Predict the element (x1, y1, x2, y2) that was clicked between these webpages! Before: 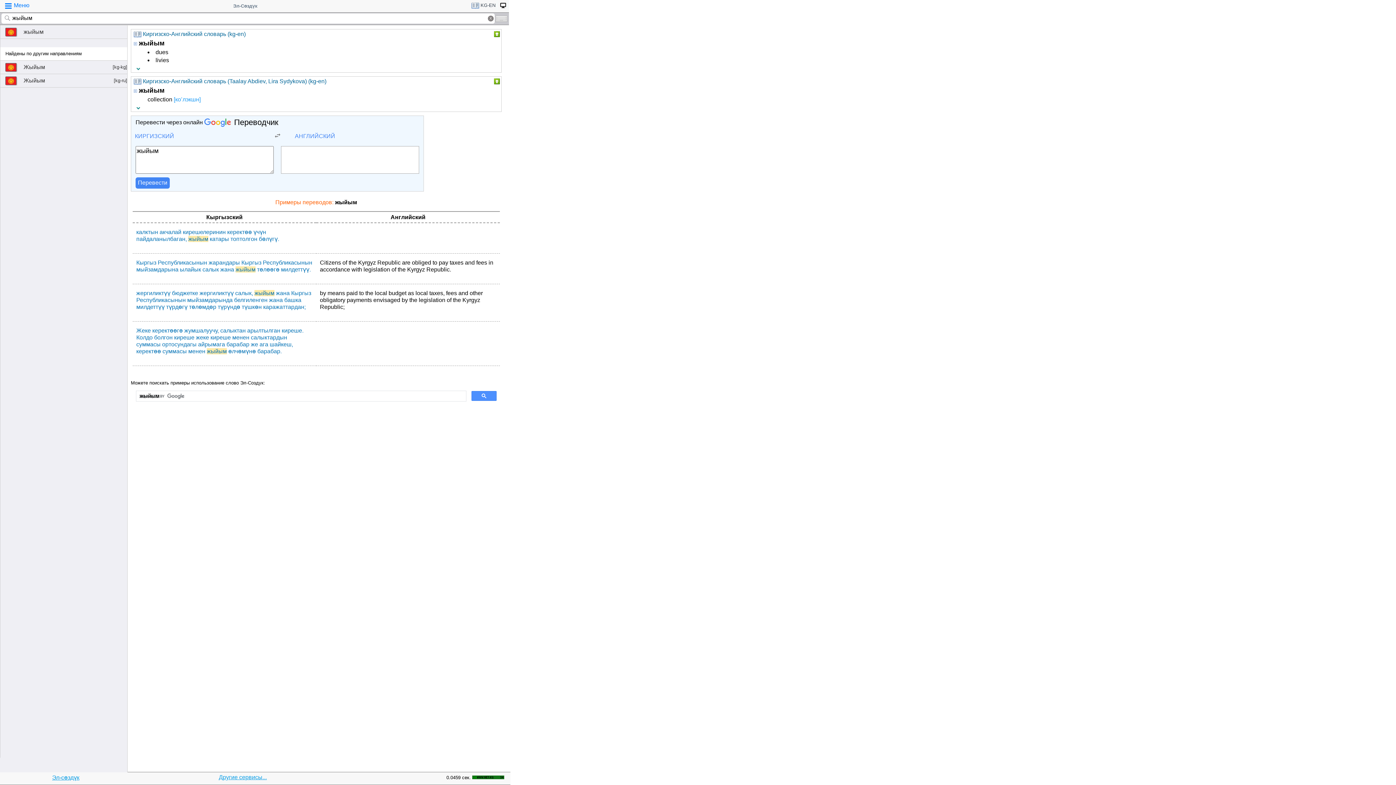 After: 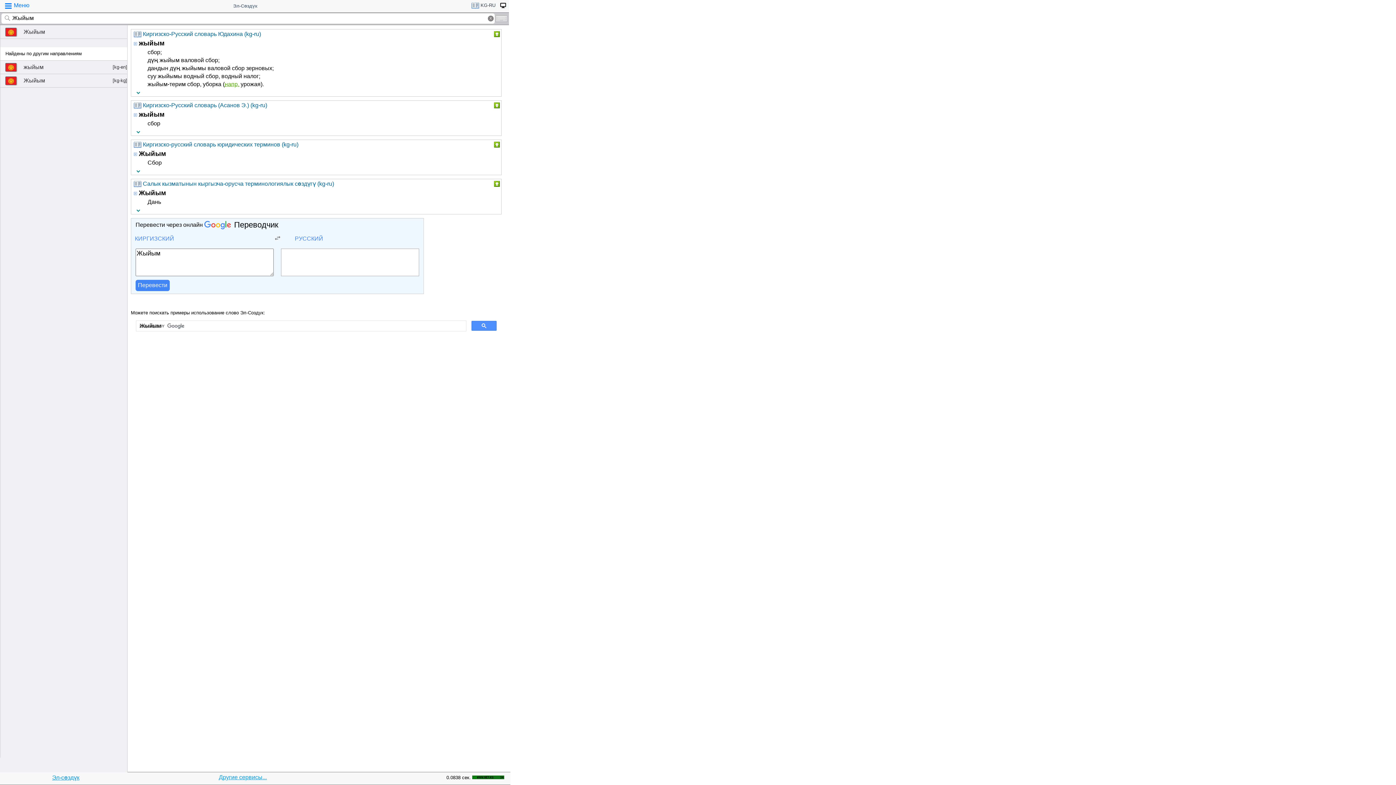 Action: bbox: (0, 74, 127, 87) label: Жыйым
[kg-ru]